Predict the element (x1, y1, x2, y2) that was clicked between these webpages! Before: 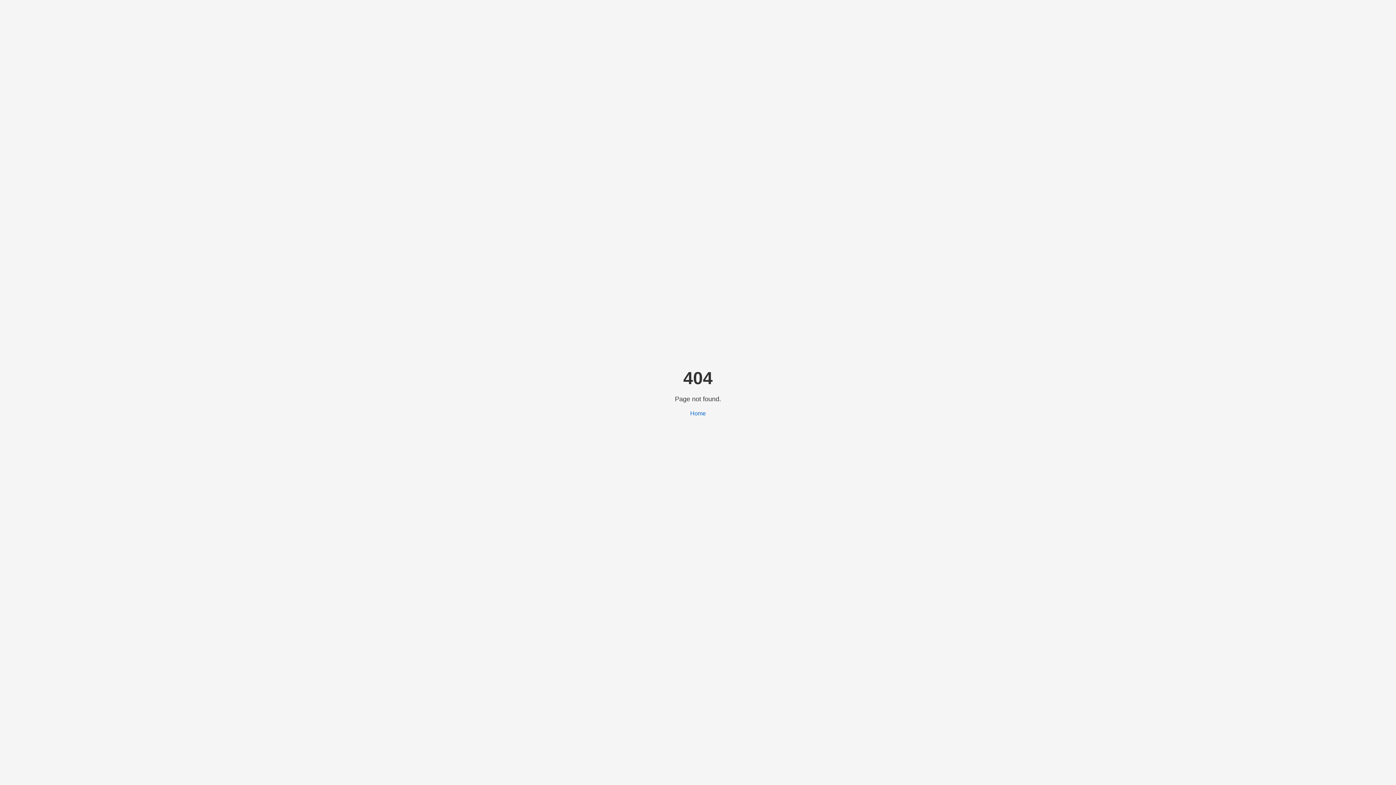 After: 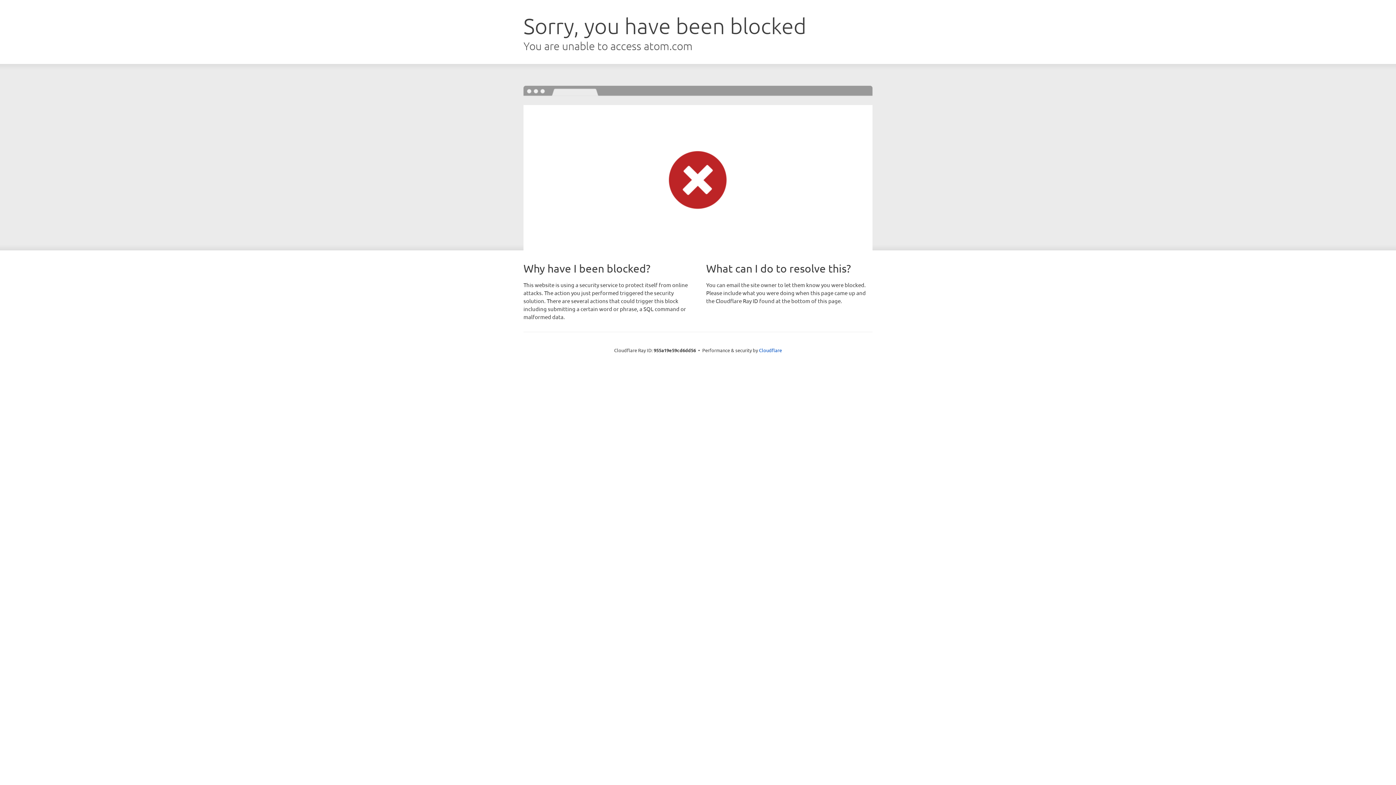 Action: label: Home bbox: (690, 410, 706, 416)